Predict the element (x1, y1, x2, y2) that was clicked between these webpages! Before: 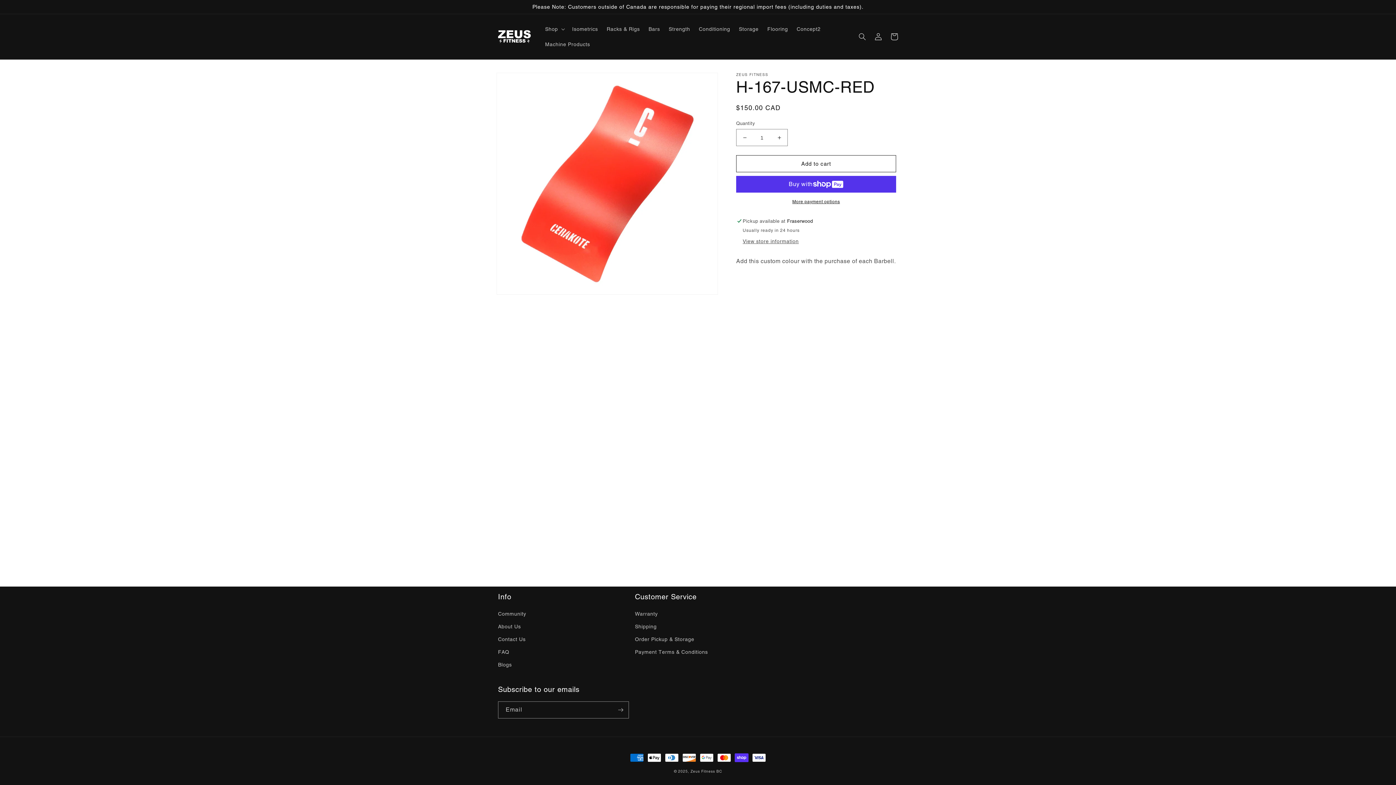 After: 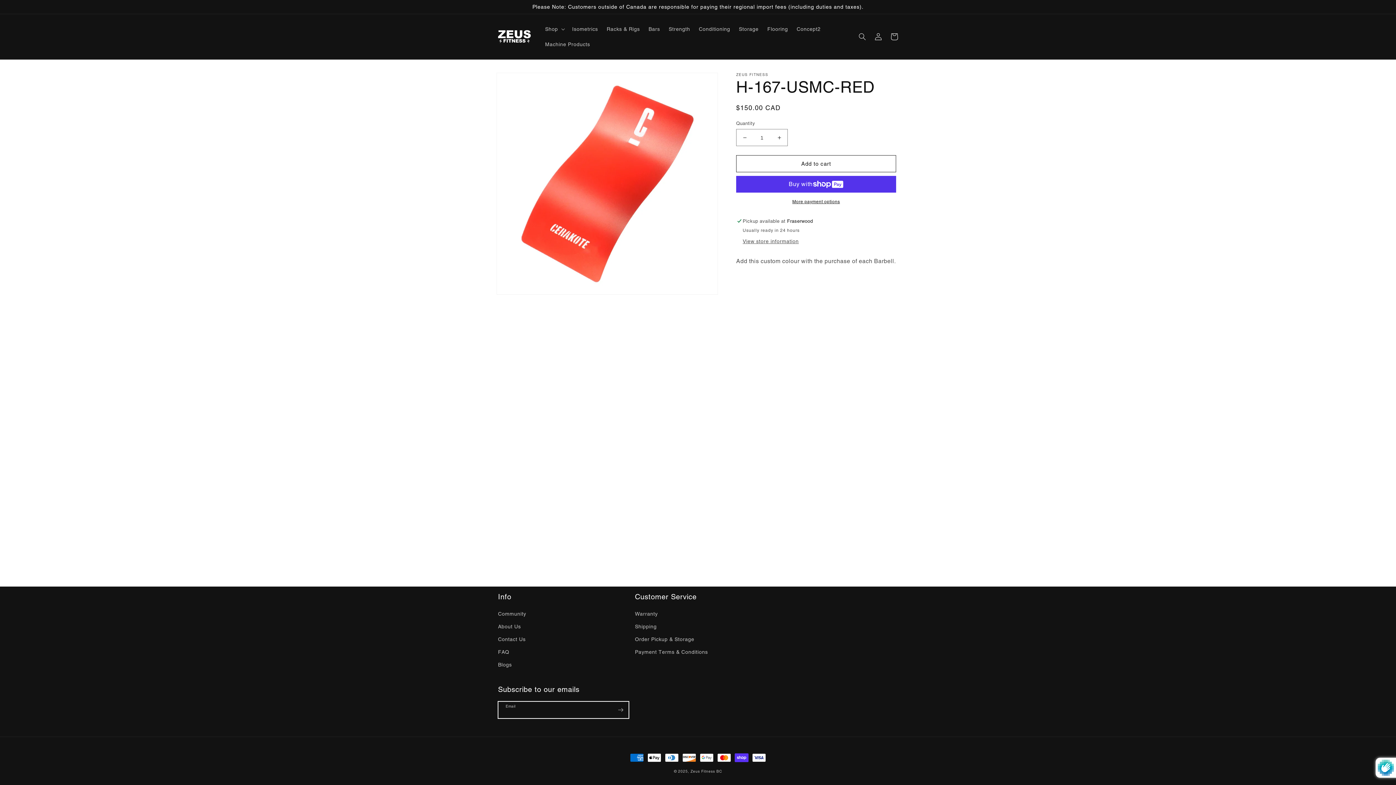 Action: bbox: (612, 701, 628, 718) label: Subscribe